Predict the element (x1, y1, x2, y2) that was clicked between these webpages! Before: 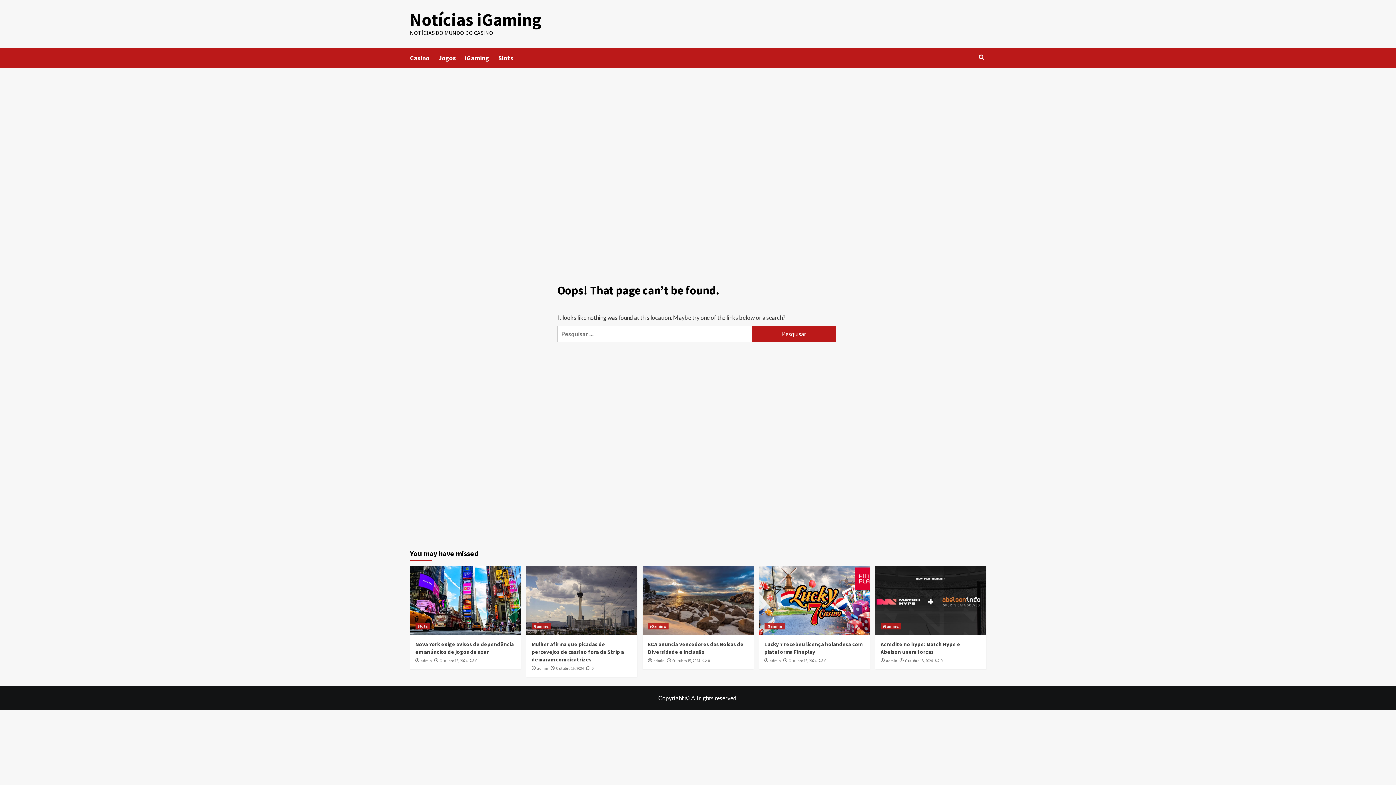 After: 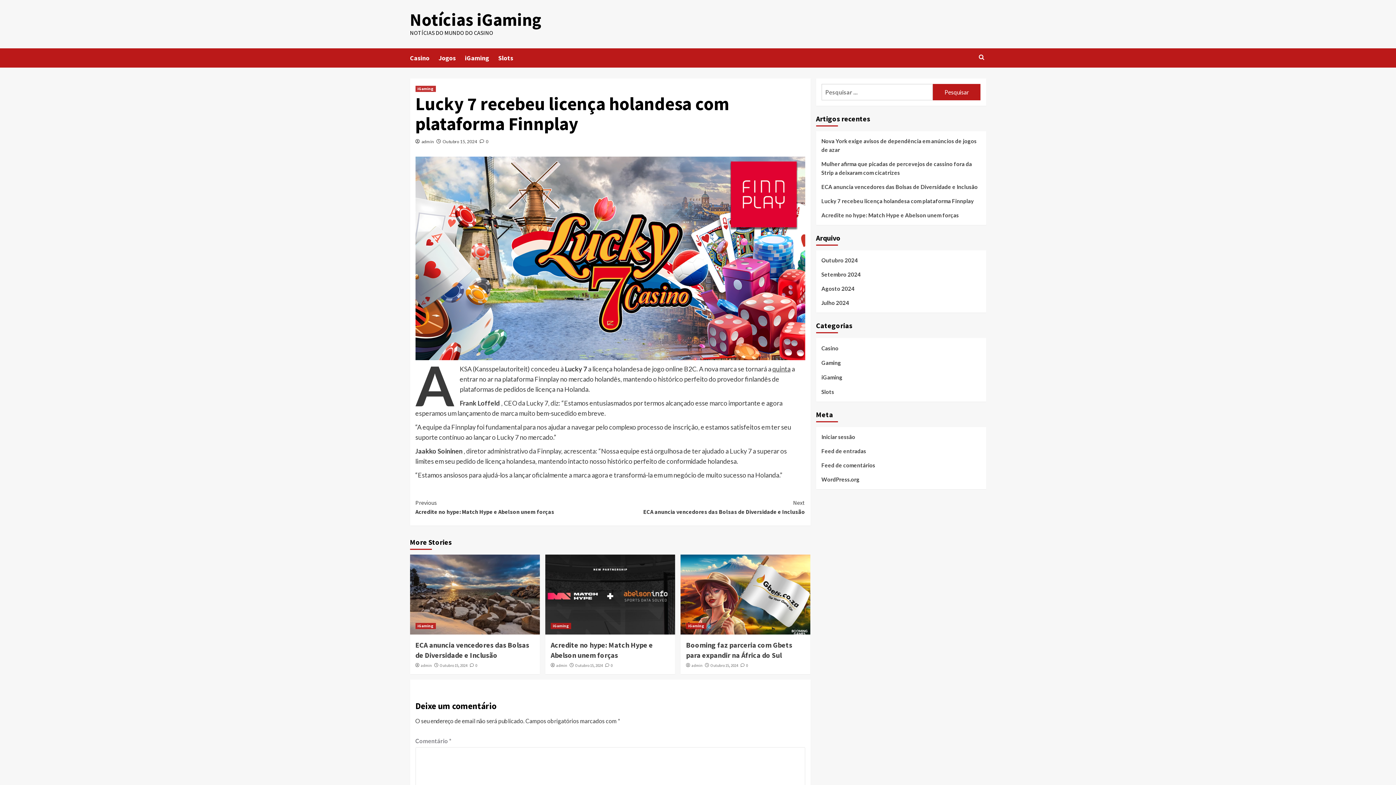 Action: label:  0 bbox: (819, 658, 826, 663)